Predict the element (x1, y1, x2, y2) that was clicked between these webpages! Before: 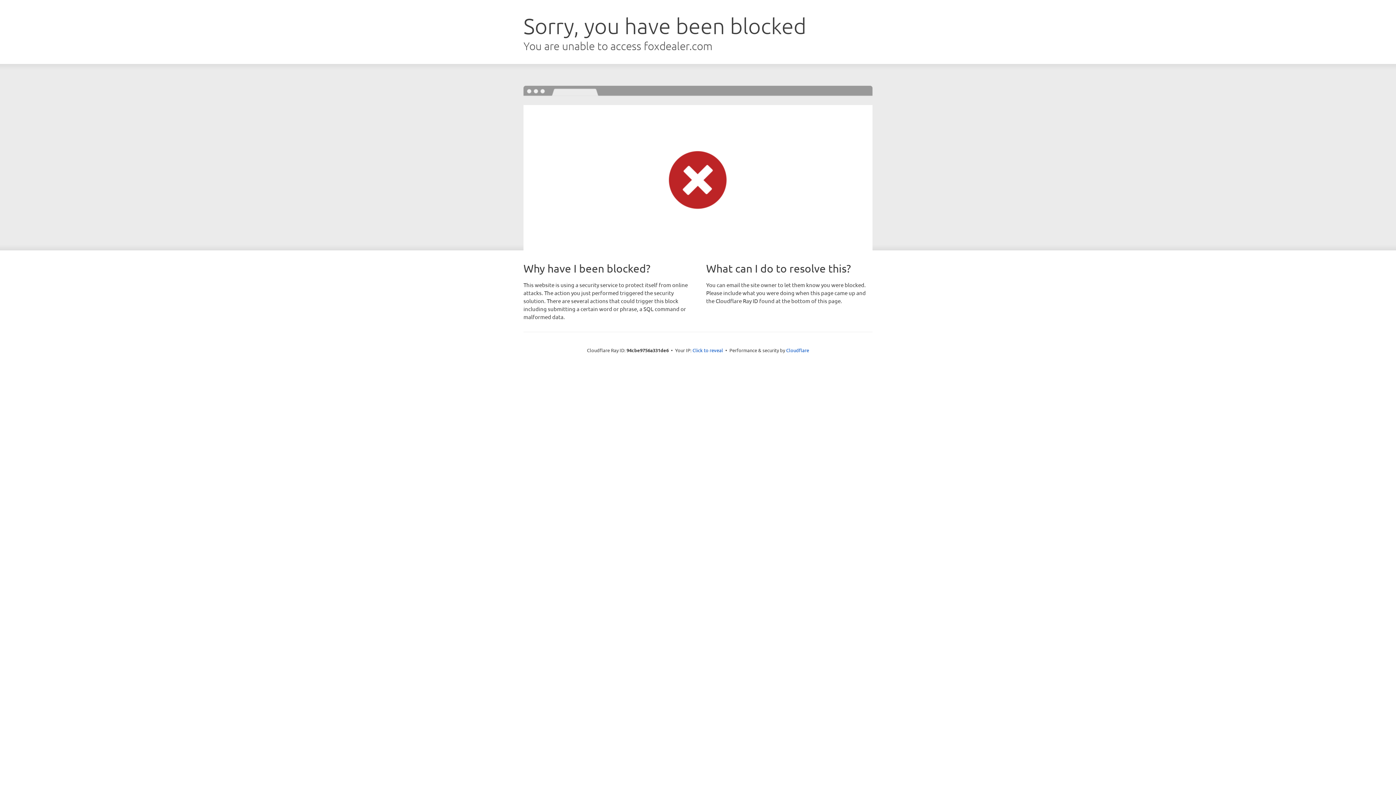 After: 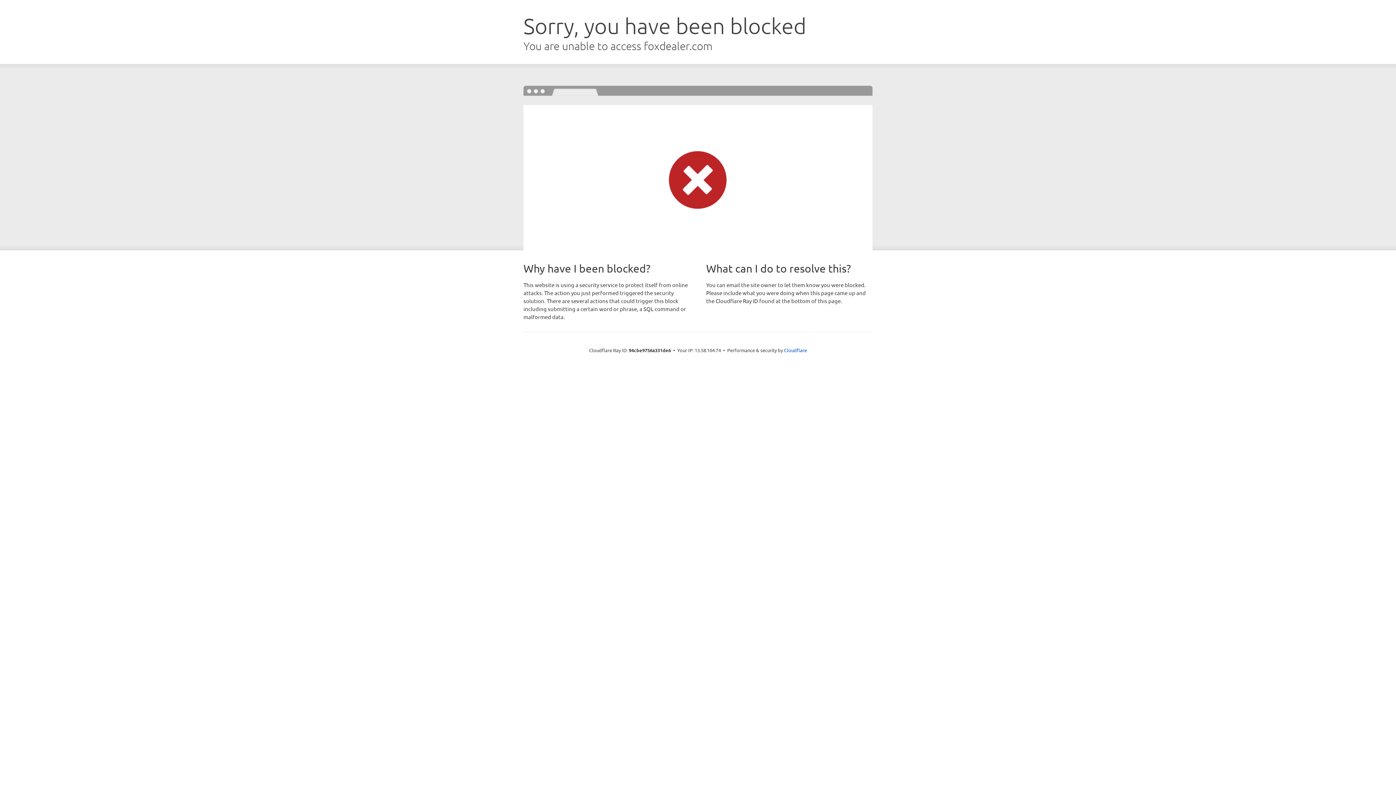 Action: bbox: (692, 346, 723, 353) label: Click to reveal